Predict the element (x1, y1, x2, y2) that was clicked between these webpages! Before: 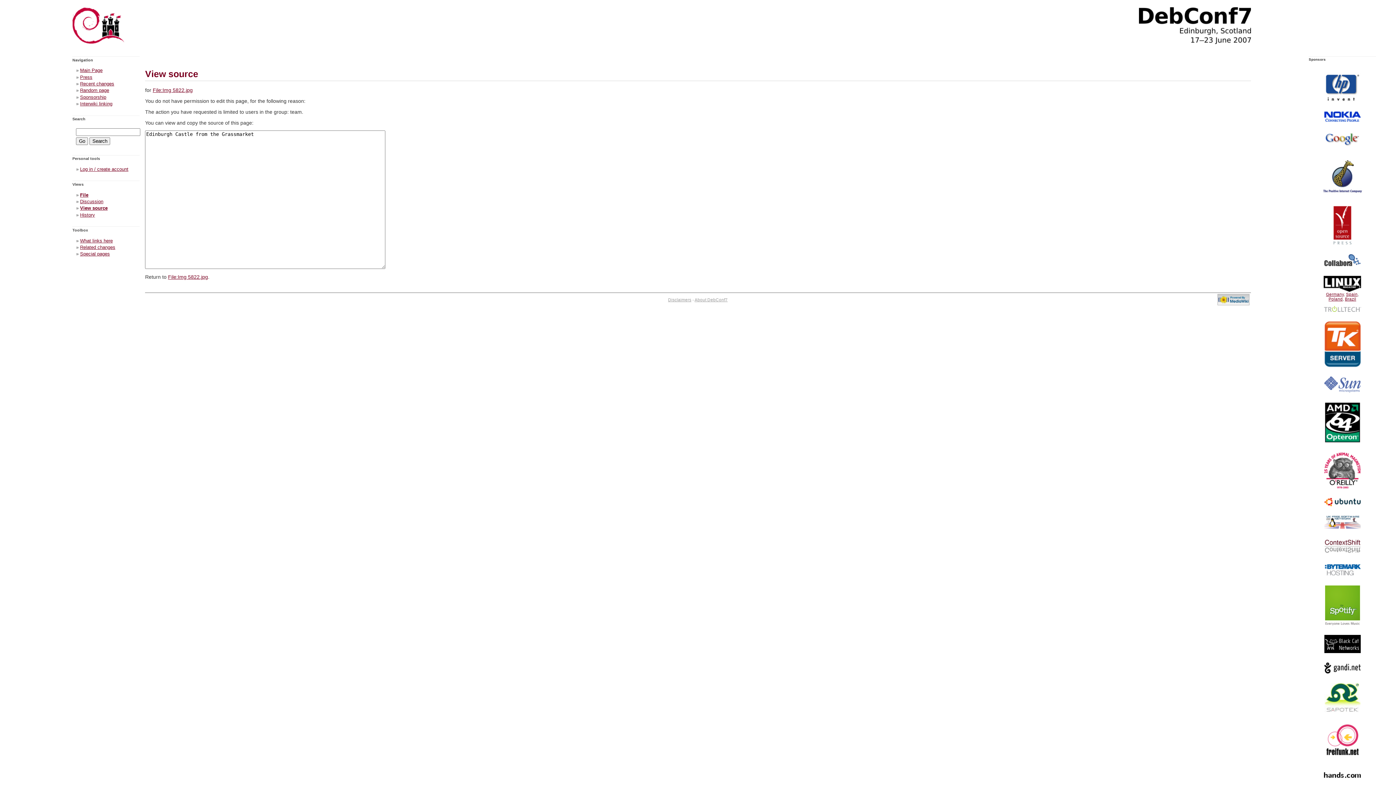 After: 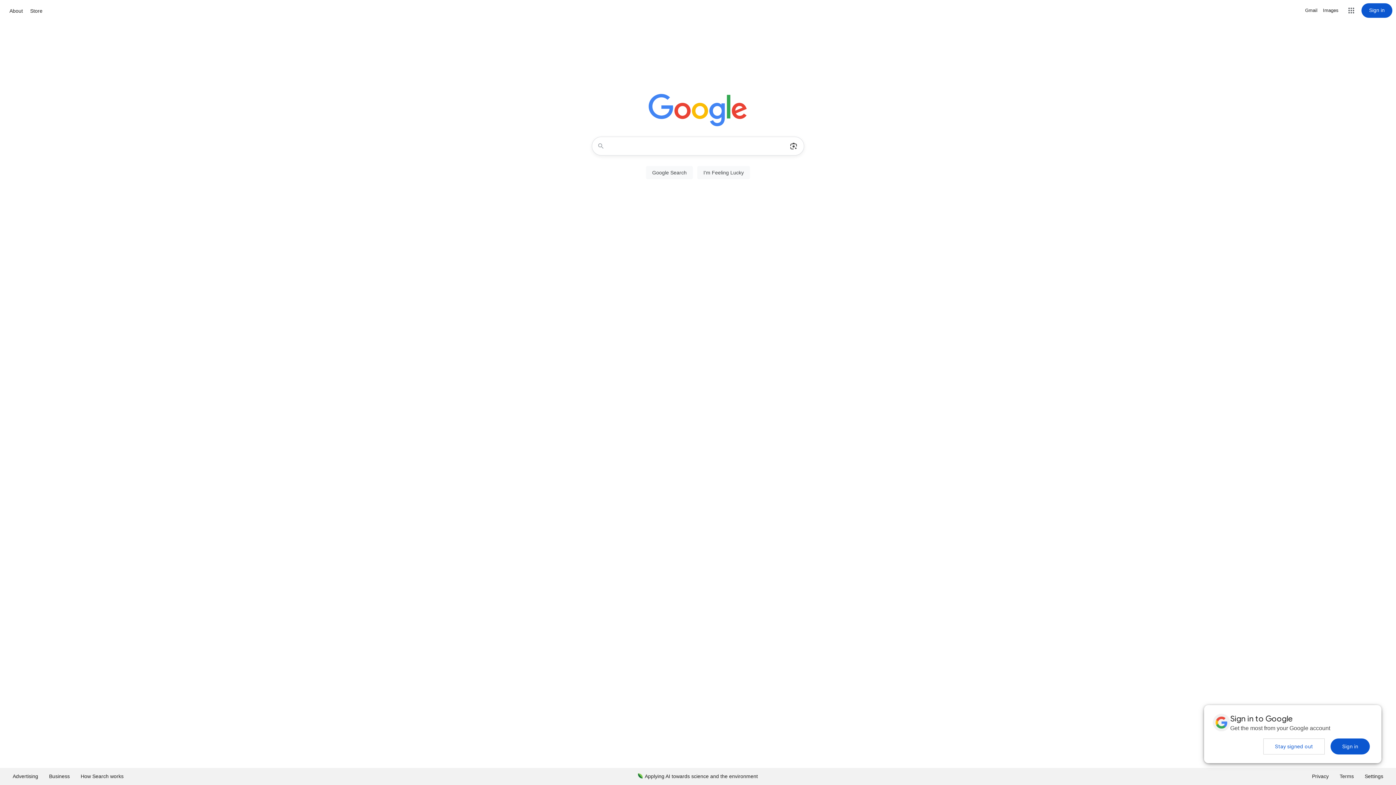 Action: bbox: (1324, 143, 1360, 148)